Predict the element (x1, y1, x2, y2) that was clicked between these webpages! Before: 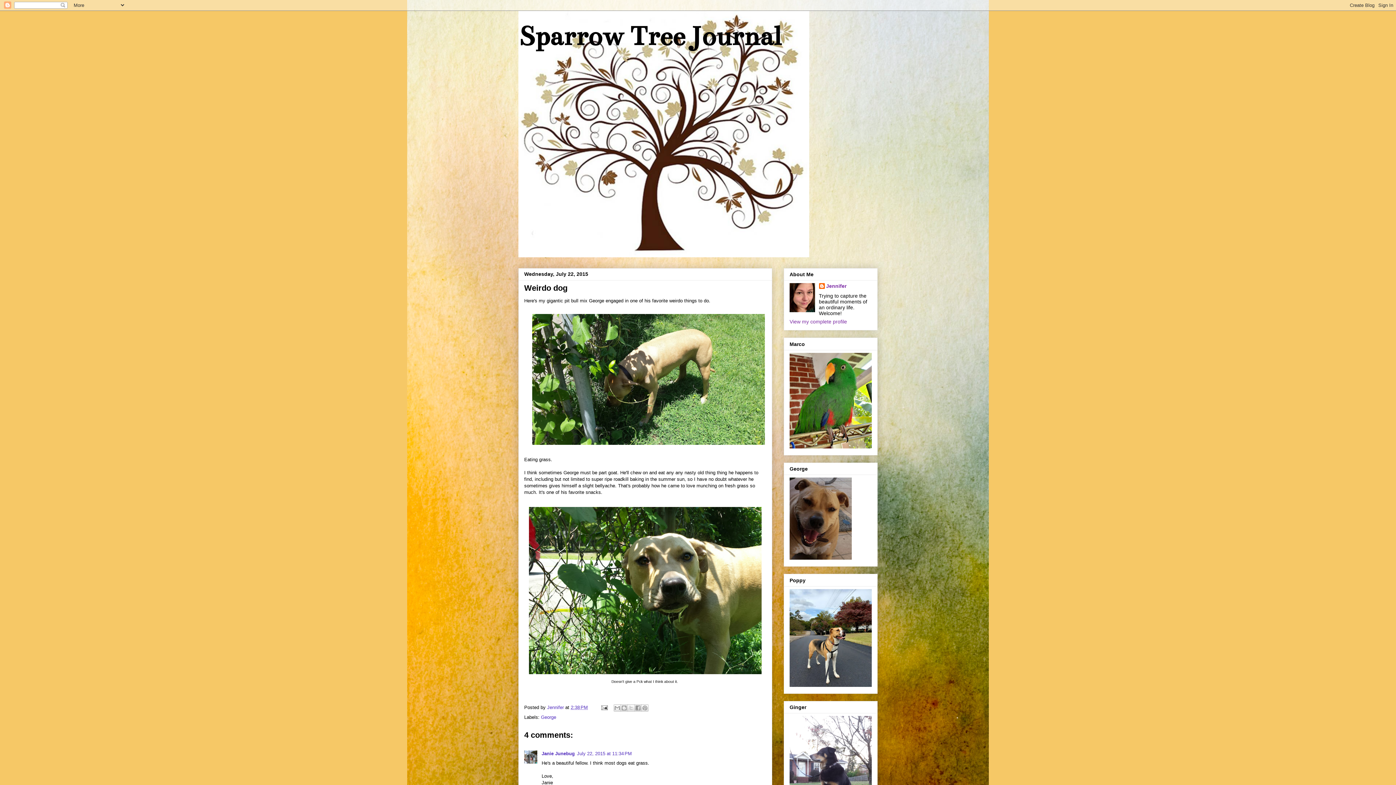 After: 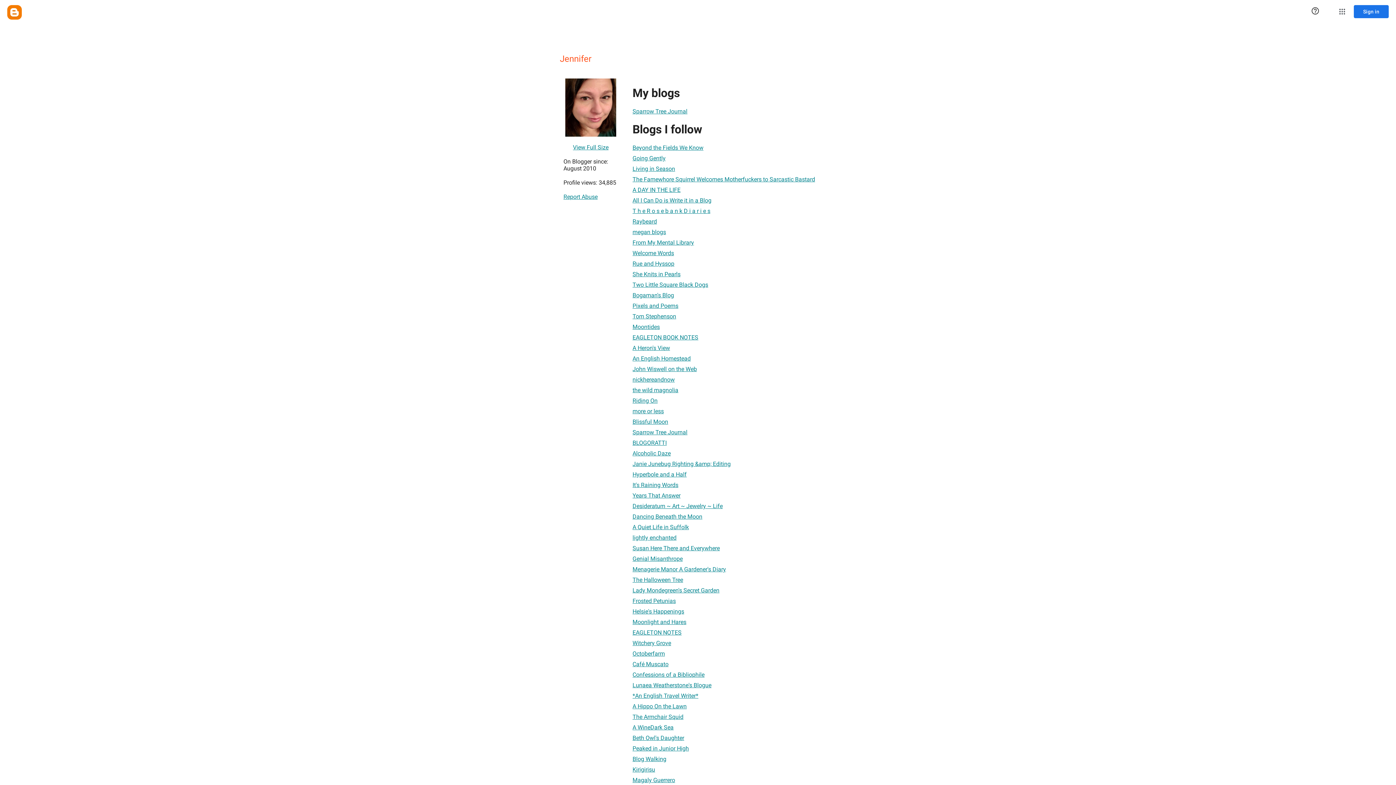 Action: bbox: (547, 704, 565, 710) label: Jennifer 